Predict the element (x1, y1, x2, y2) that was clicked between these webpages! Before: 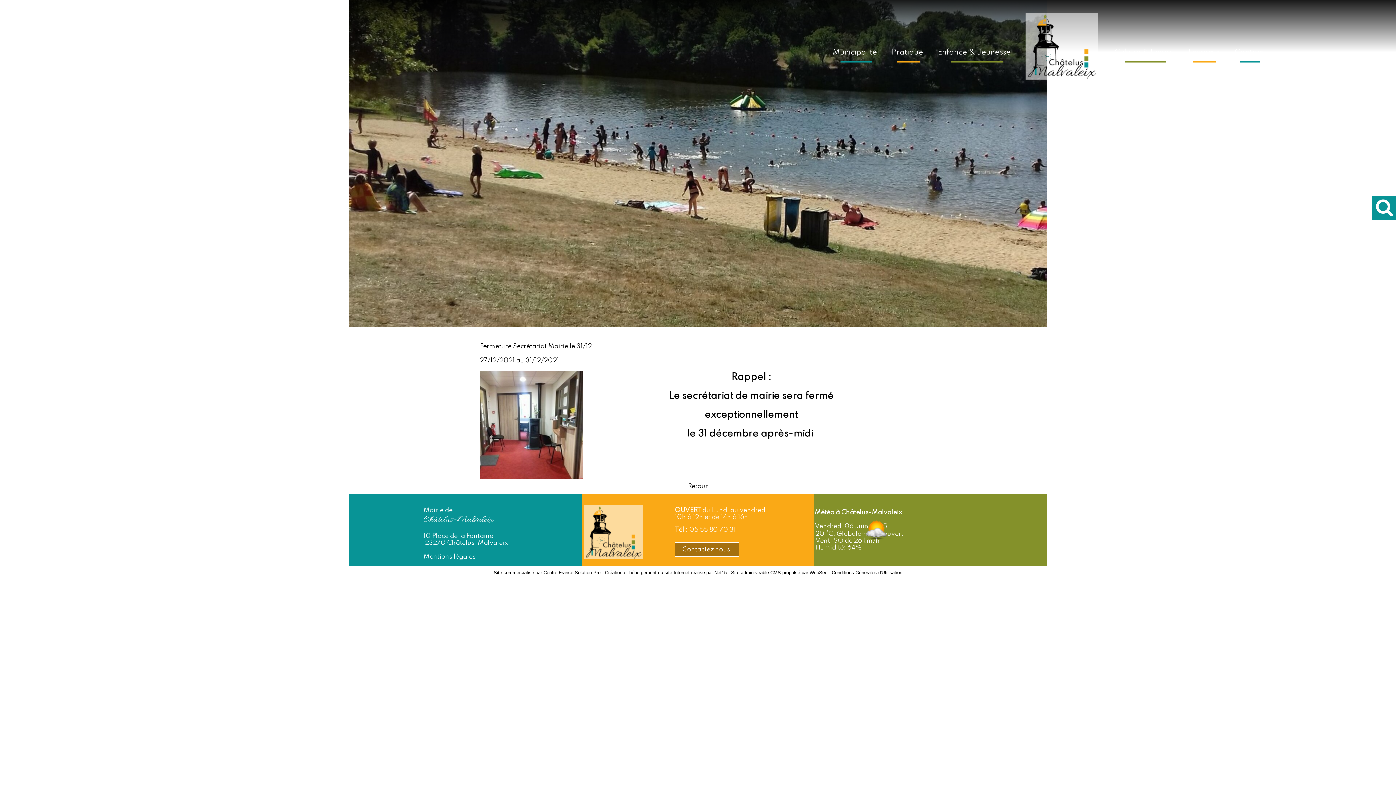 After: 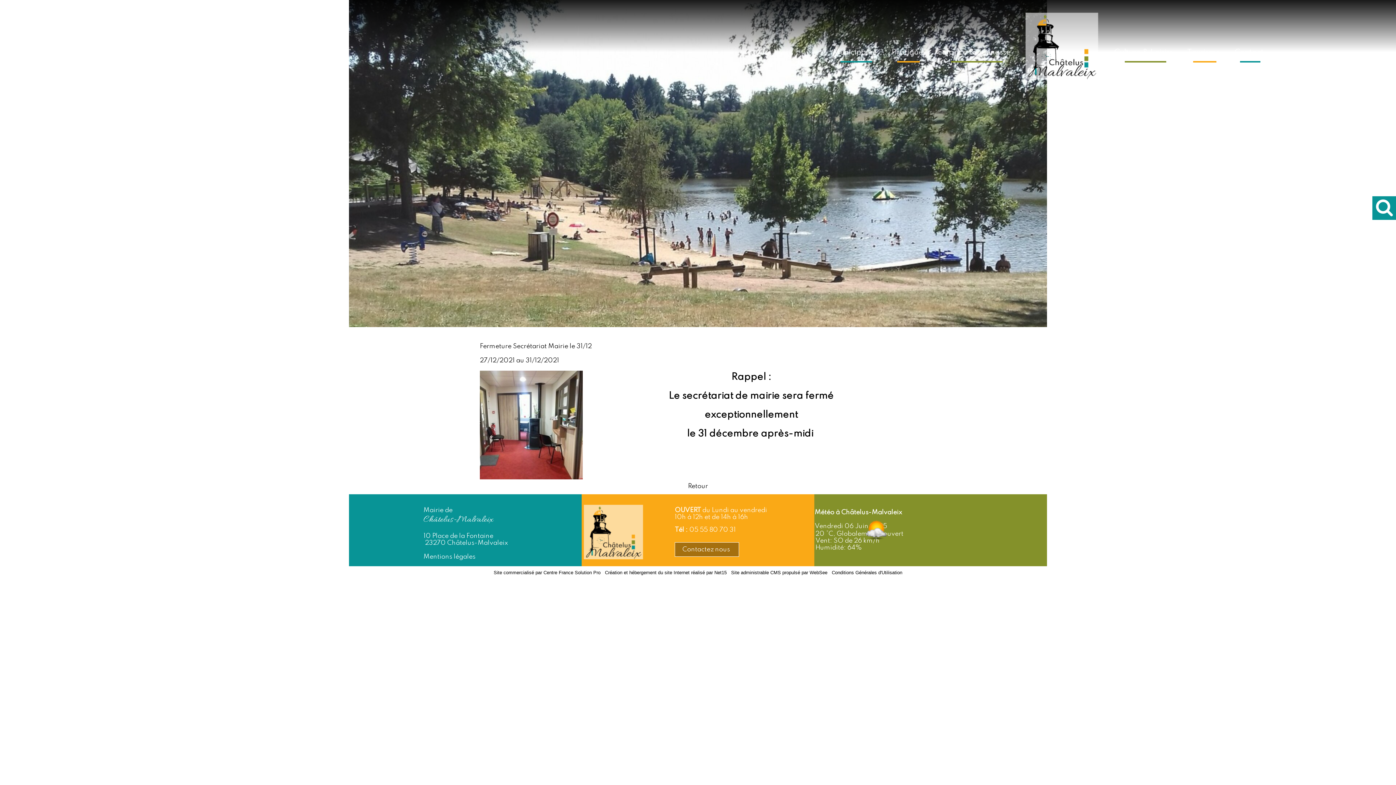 Action: bbox: (493, 570, 600, 575) label: Accéder au site de Centre France Solution Pro